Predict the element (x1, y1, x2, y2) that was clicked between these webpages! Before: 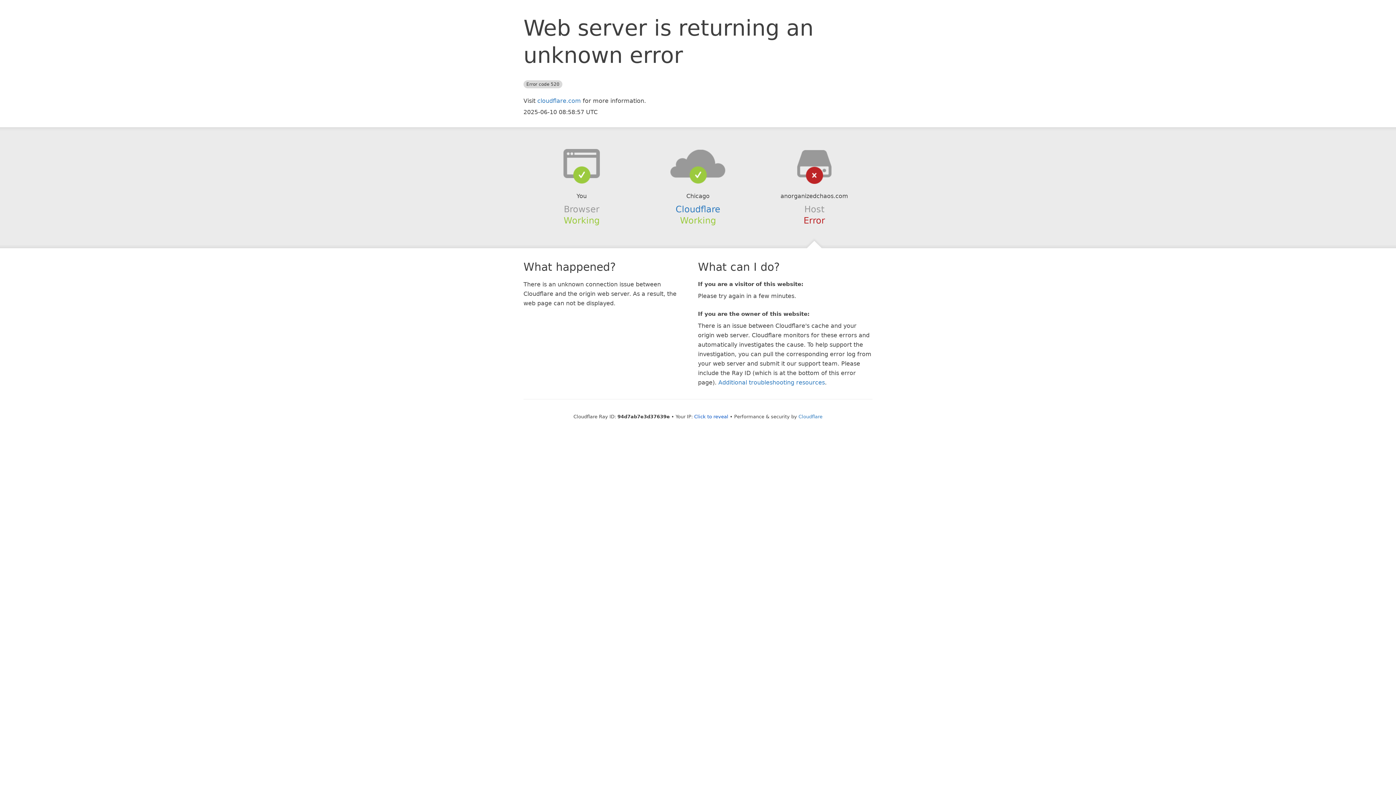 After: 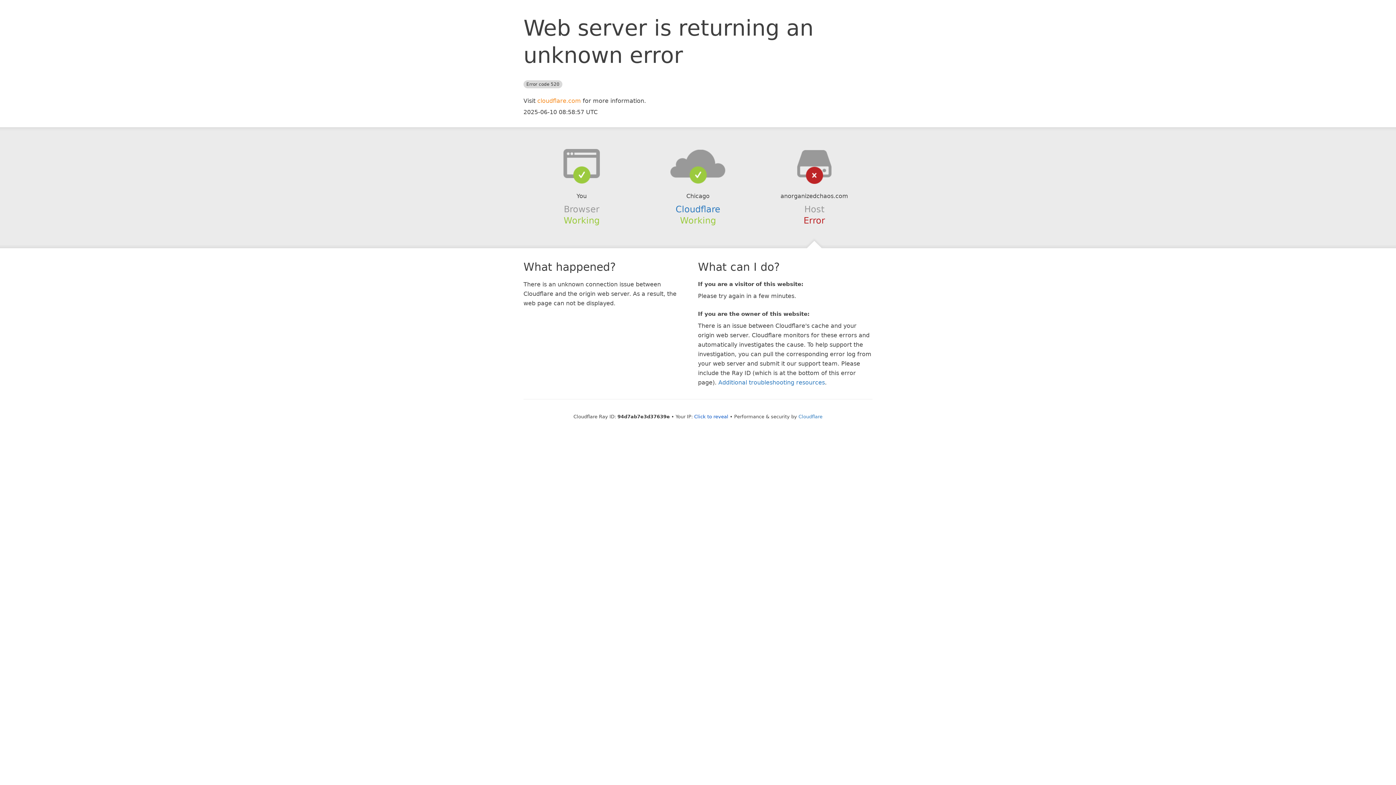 Action: bbox: (537, 97, 581, 104) label: cloudflare.com